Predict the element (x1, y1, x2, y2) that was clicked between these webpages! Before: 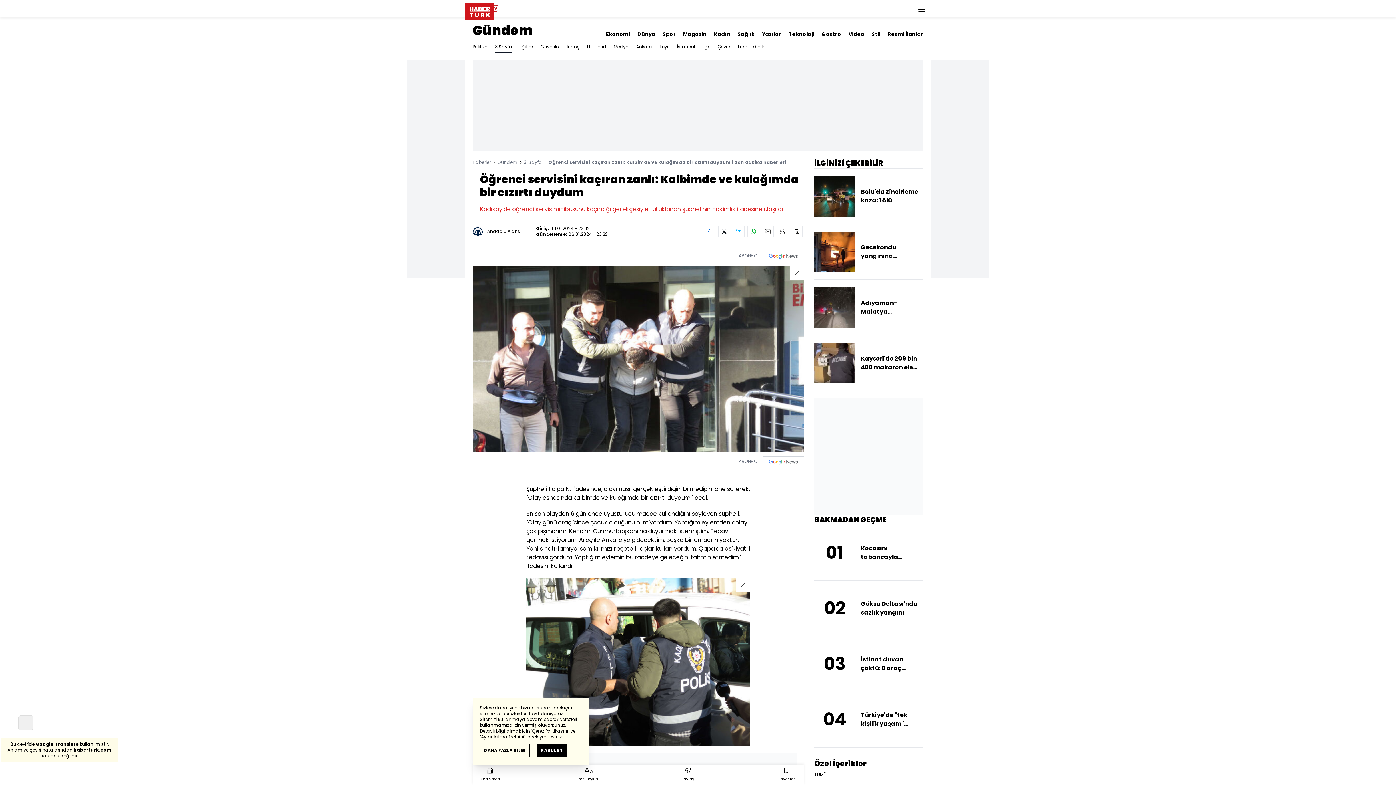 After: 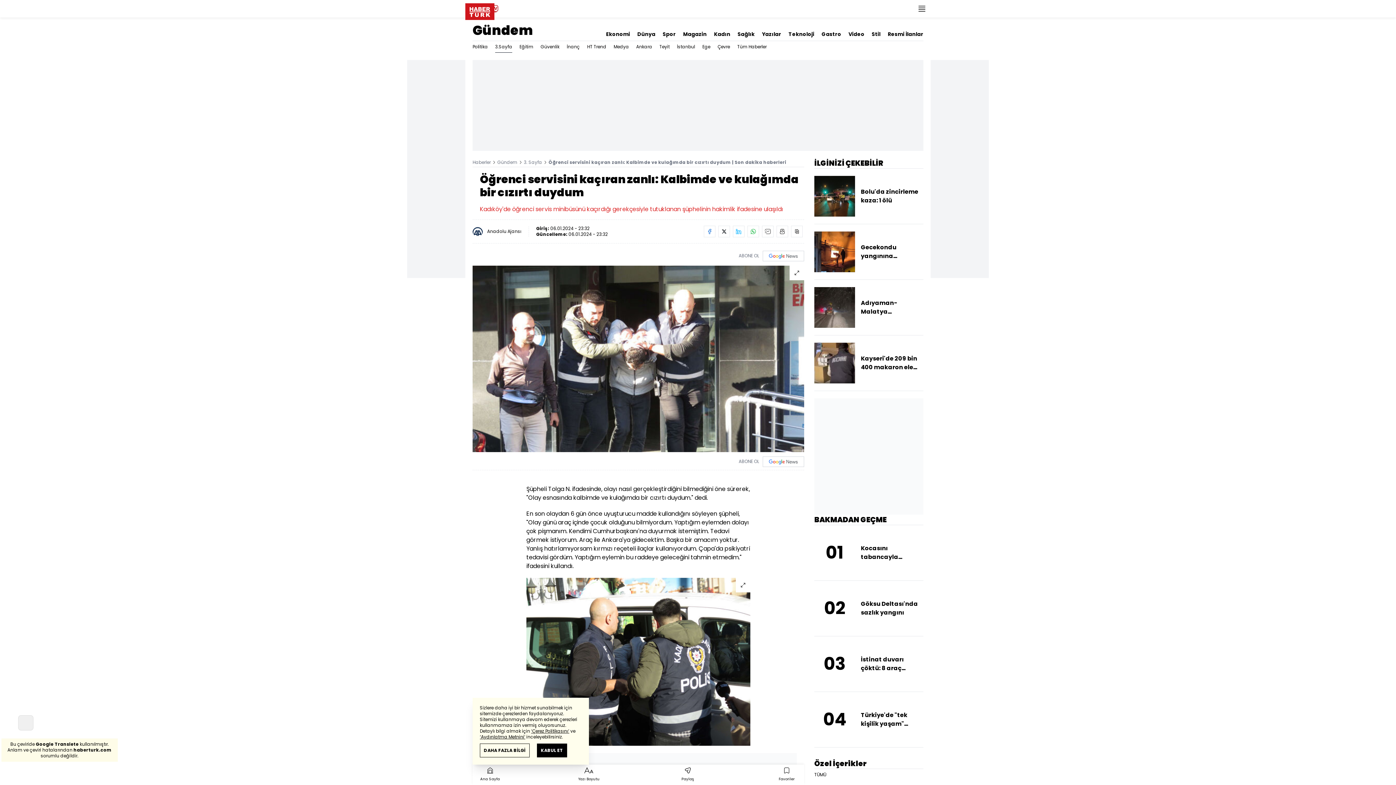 Action: label: Kadın bbox: (714, 23, 730, 37)